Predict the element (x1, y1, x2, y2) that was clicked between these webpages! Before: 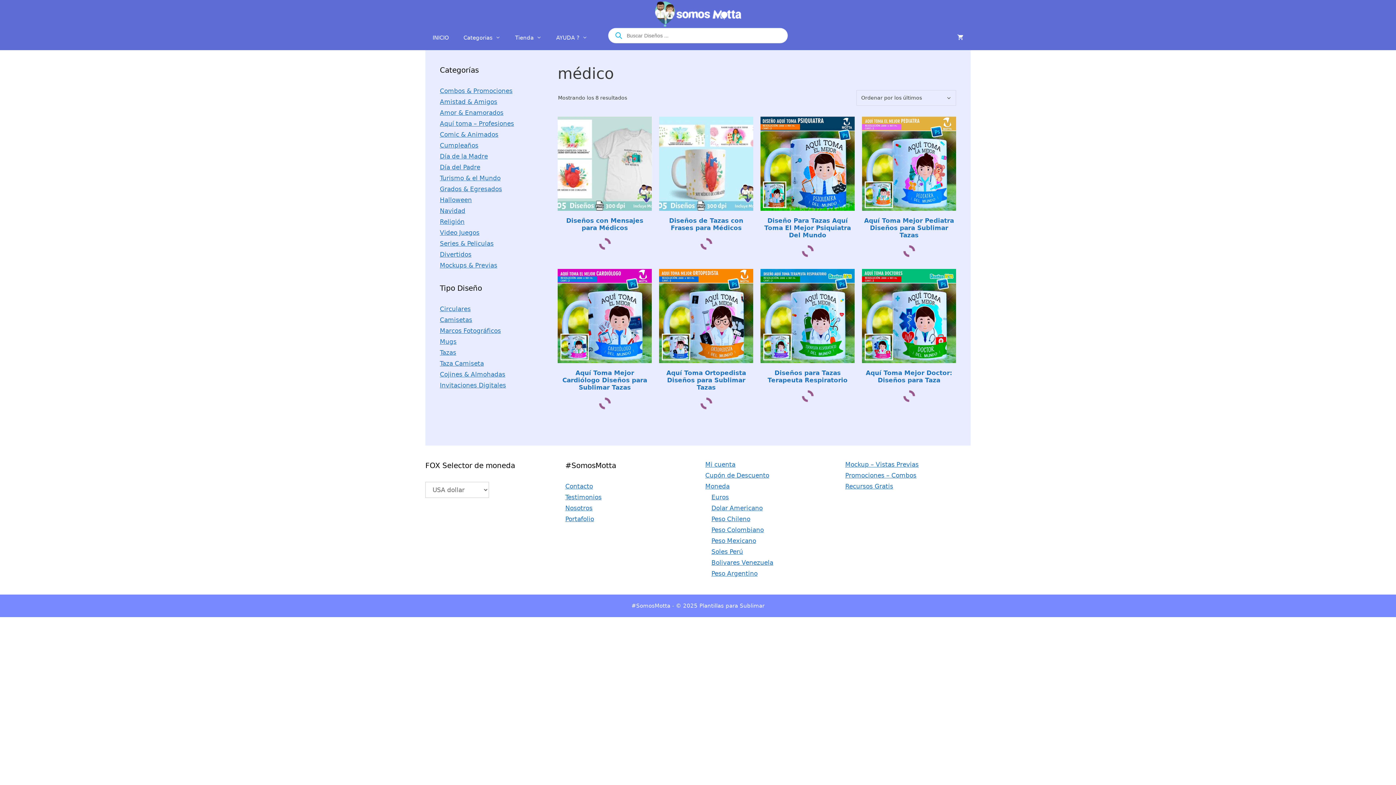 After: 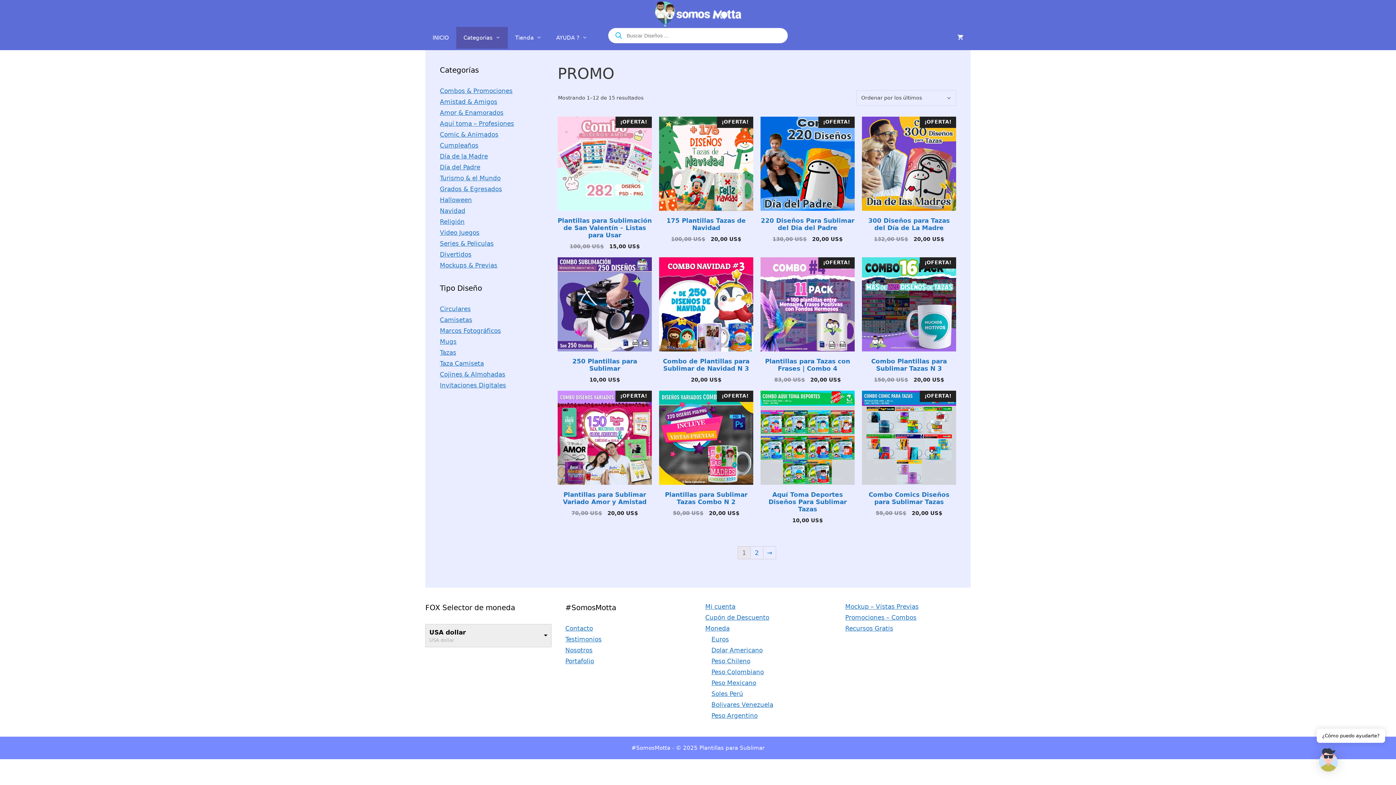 Action: bbox: (440, 87, 512, 94) label: Combos & Promociones